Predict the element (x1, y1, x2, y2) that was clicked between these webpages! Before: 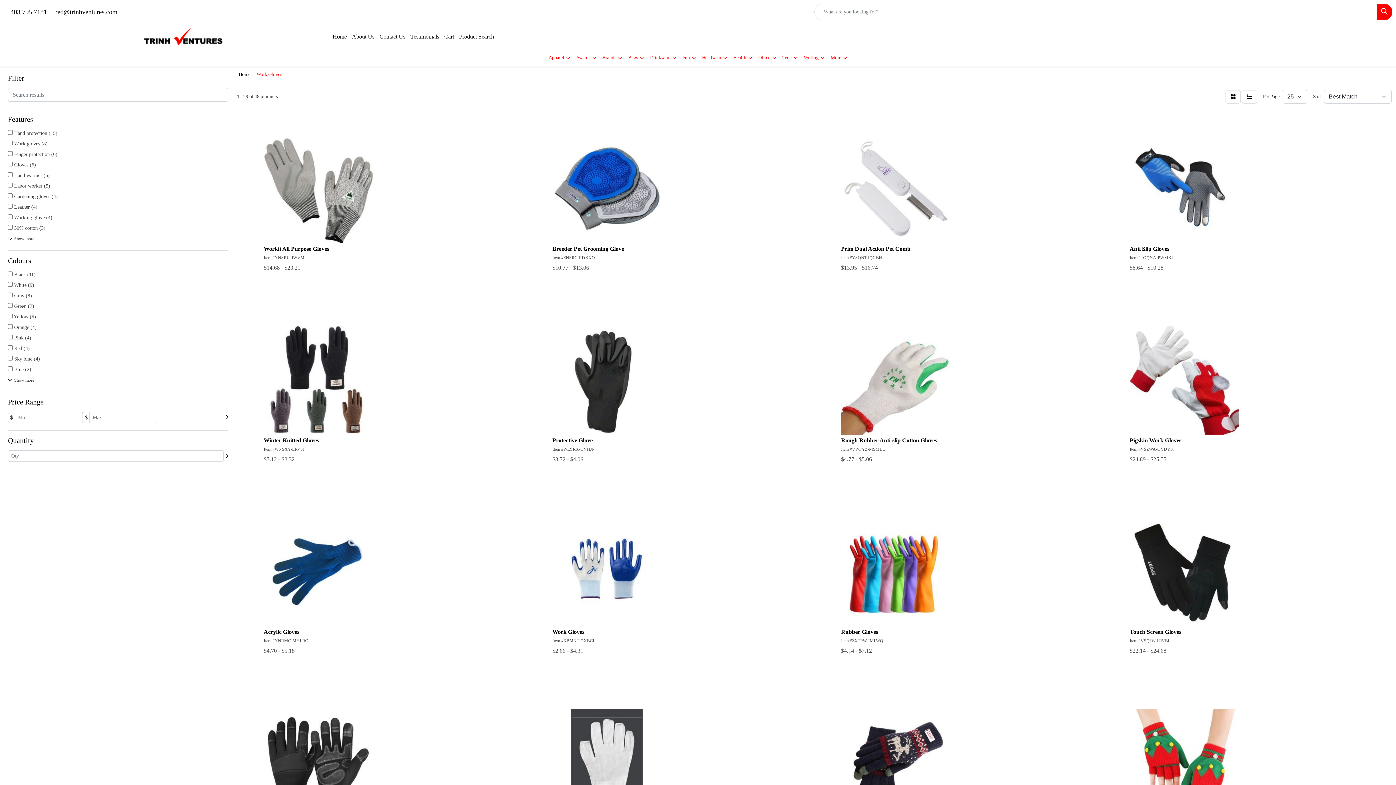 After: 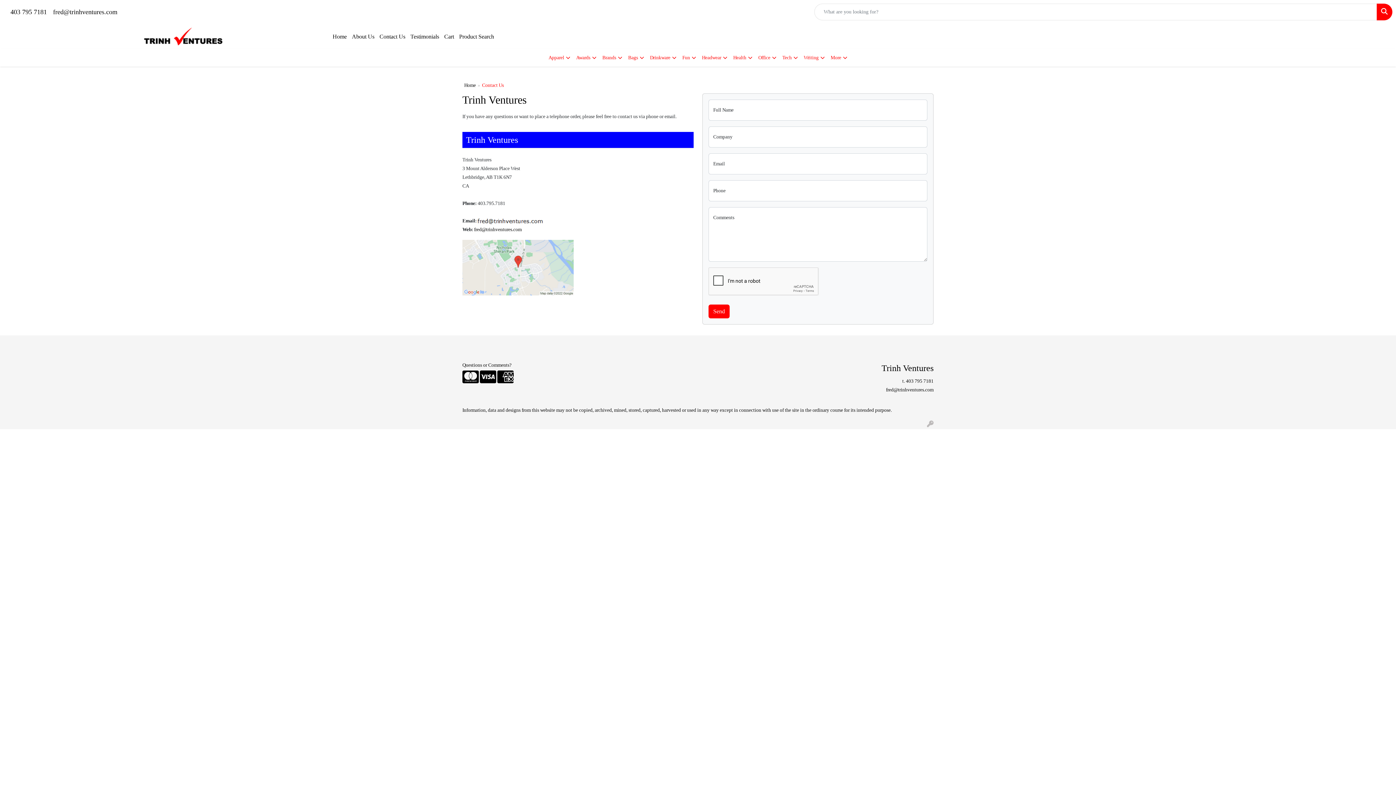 Action: bbox: (377, 28, 408, 44) label: Contact Us